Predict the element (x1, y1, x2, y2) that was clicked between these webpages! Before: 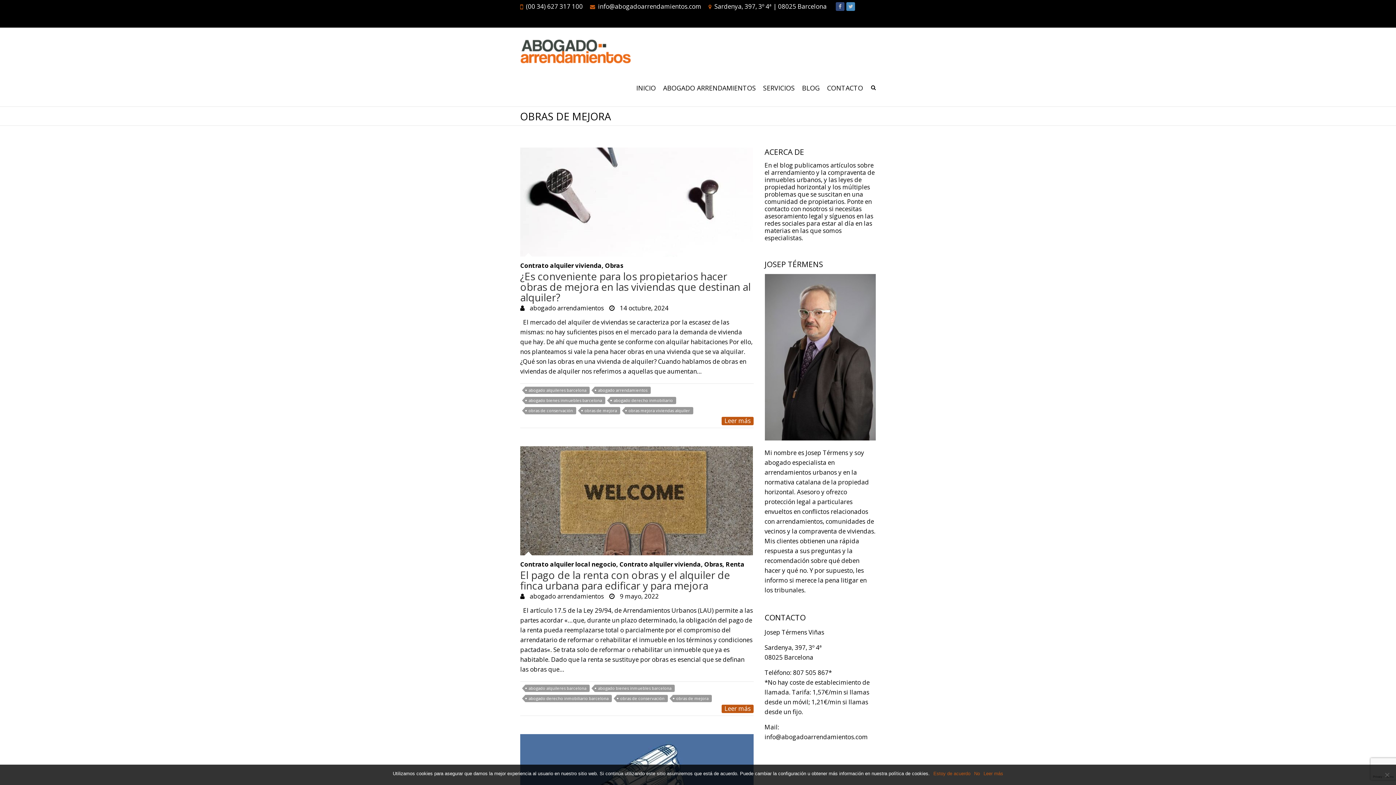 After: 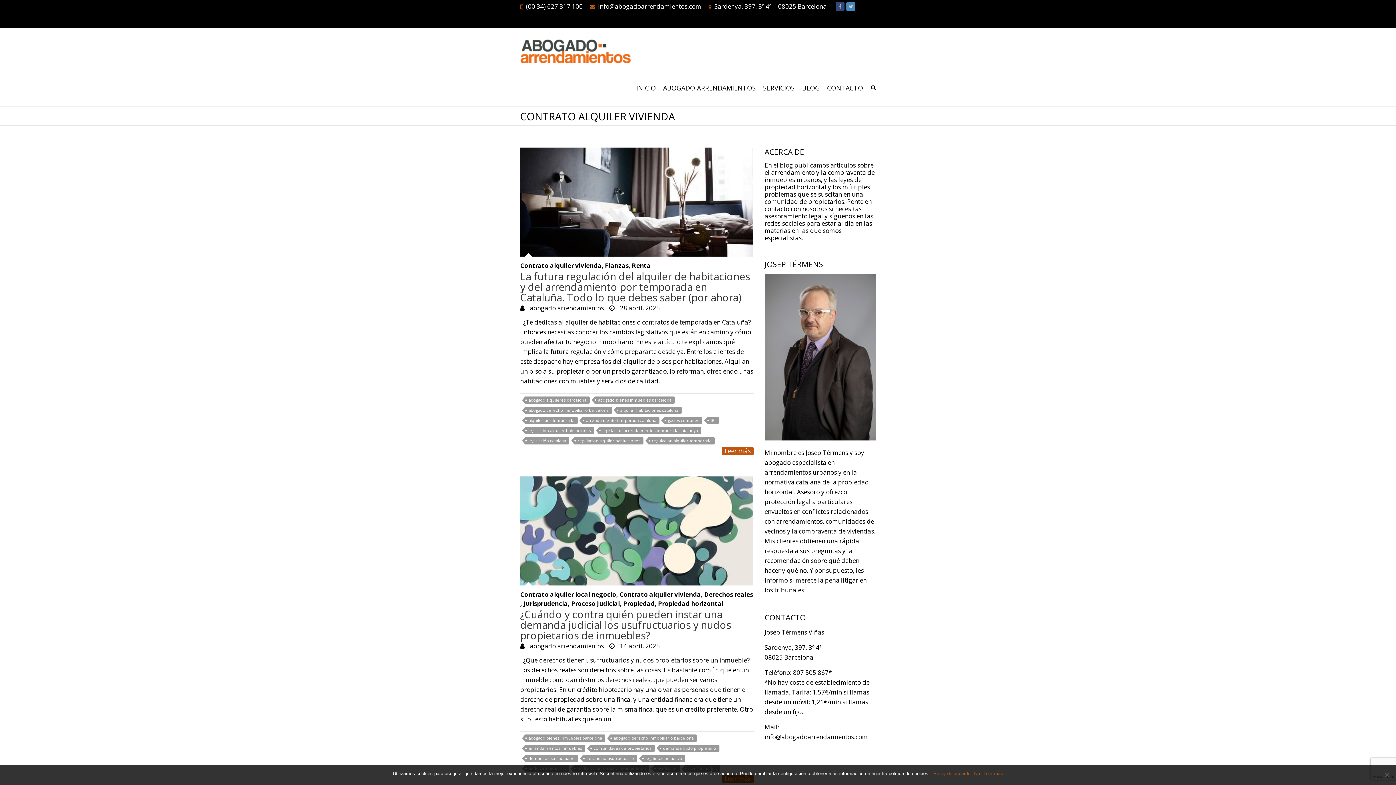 Action: label: Contrato alquiler vivienda bbox: (619, 561, 701, 570)